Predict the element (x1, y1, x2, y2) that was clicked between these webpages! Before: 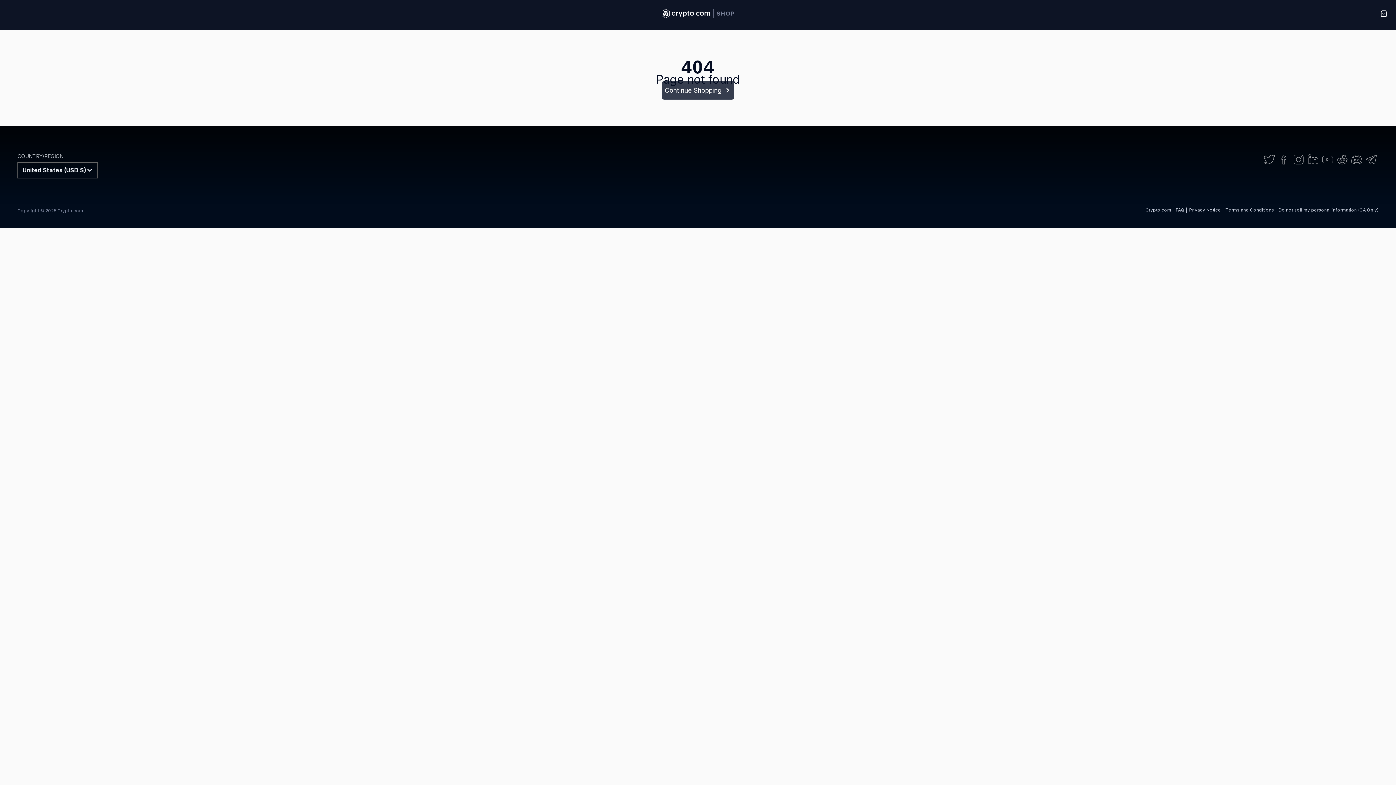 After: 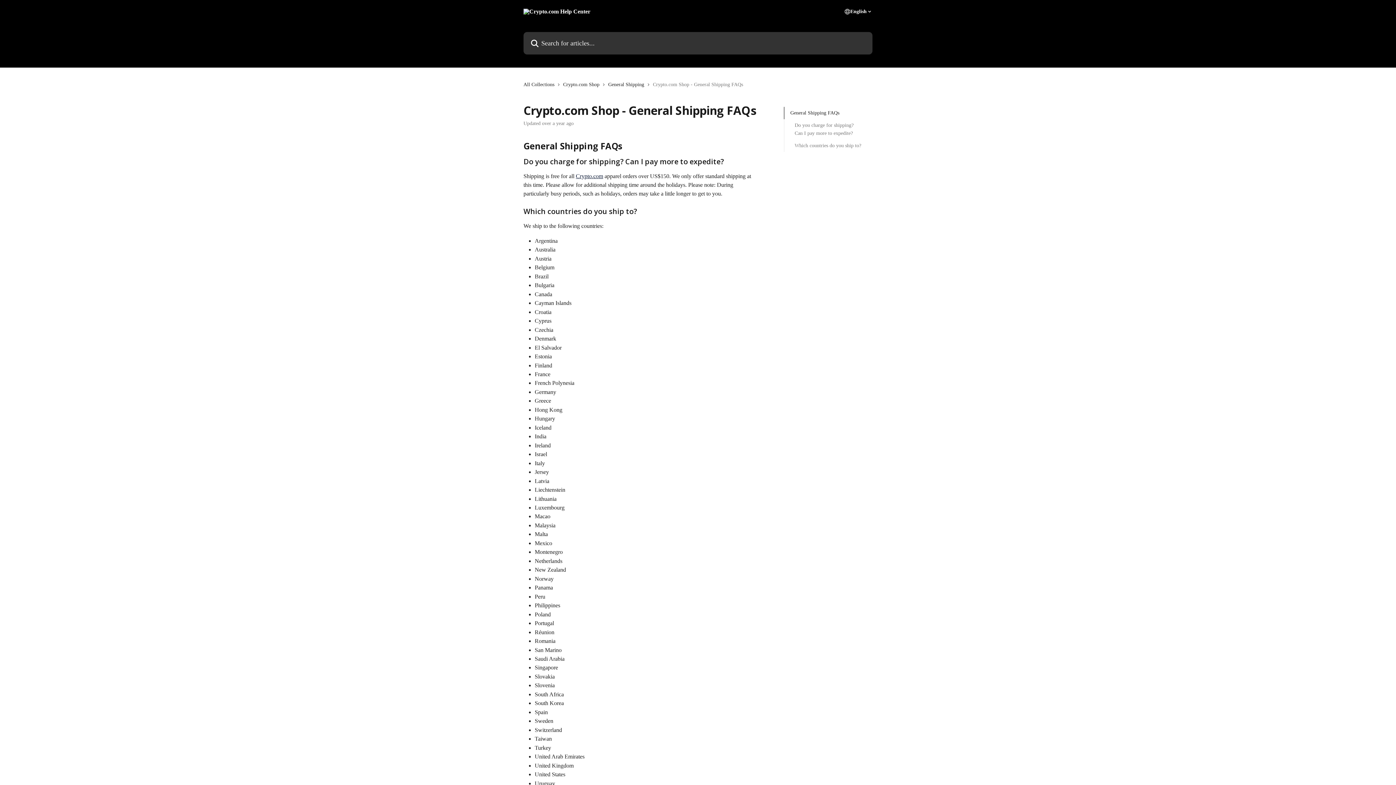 Action: label: FAQ | bbox: (1176, 207, 1187, 212)